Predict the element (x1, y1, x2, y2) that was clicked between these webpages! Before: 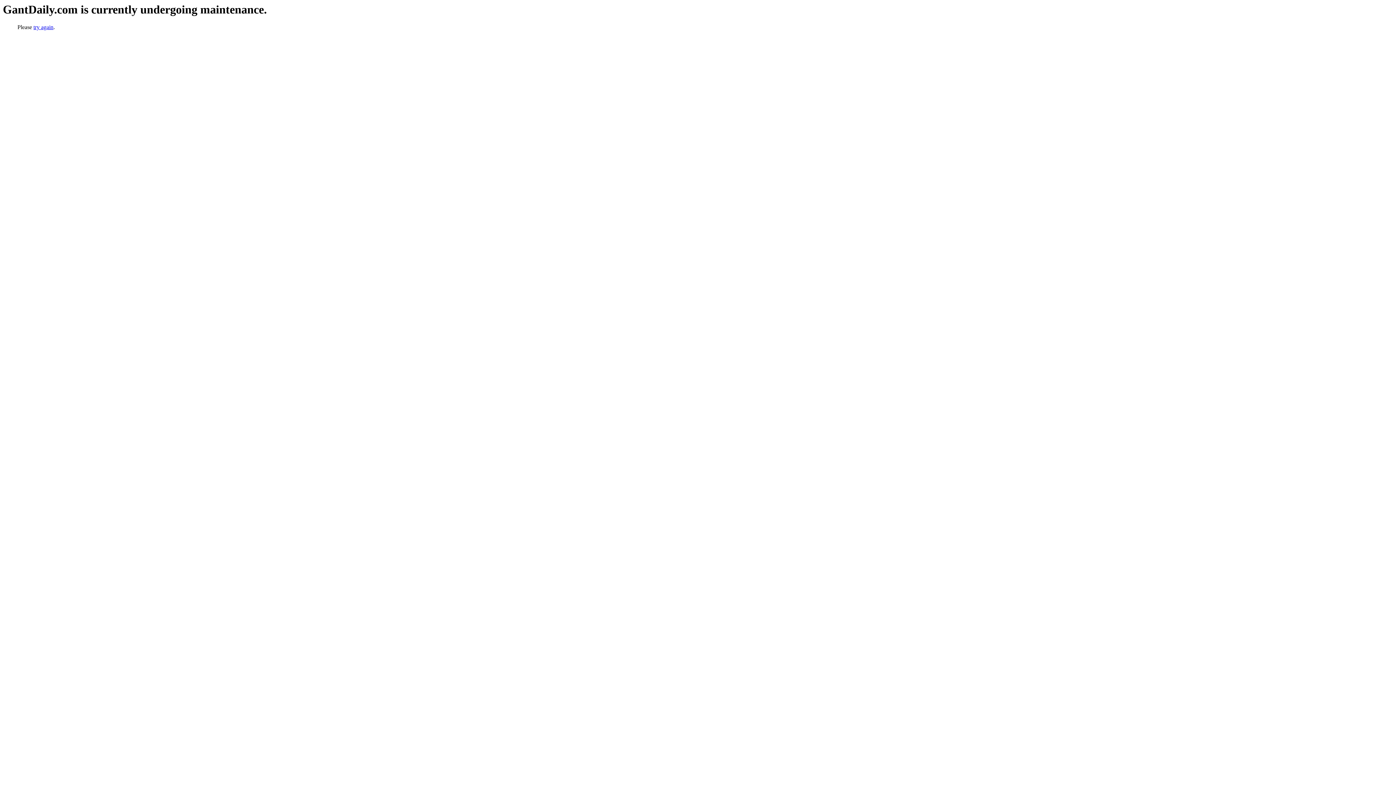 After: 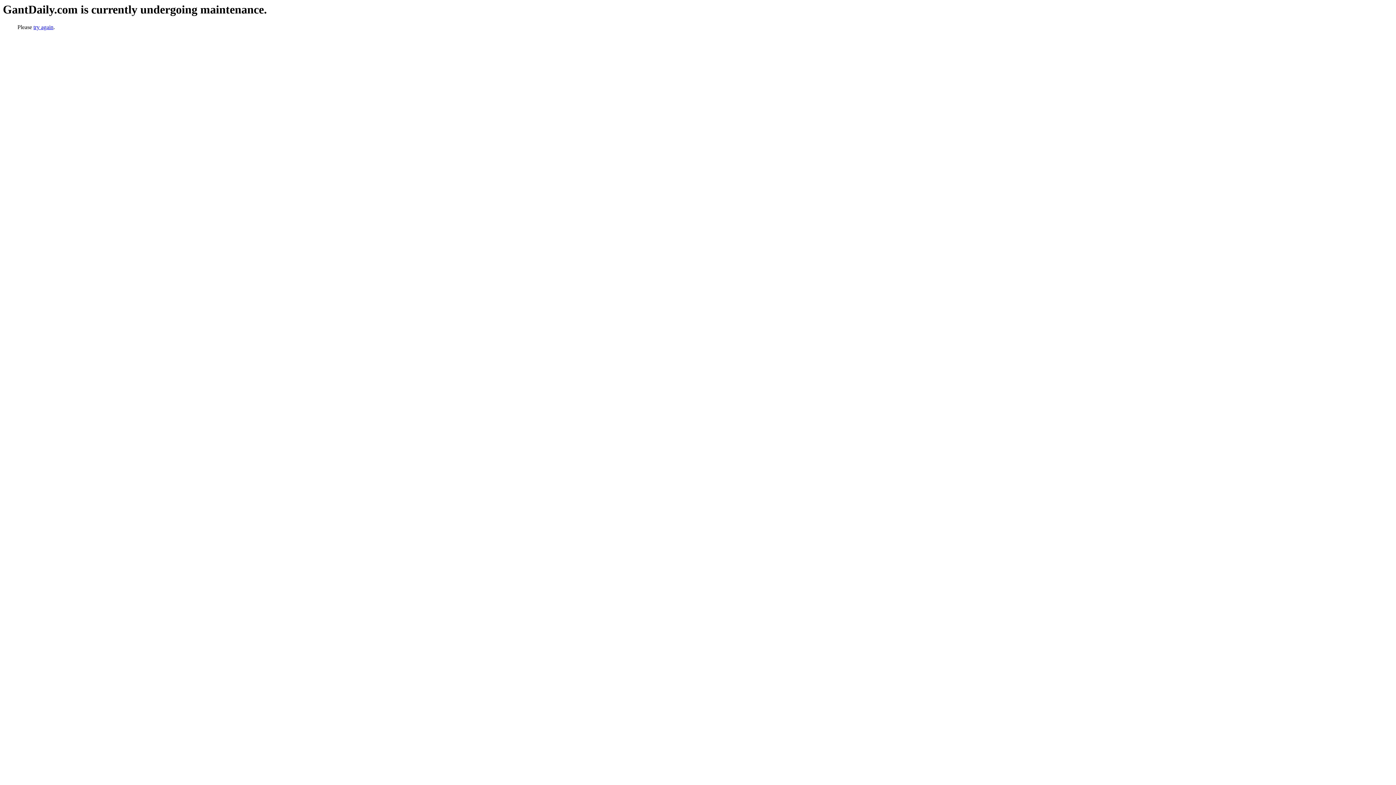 Action: label: try again bbox: (33, 24, 53, 30)